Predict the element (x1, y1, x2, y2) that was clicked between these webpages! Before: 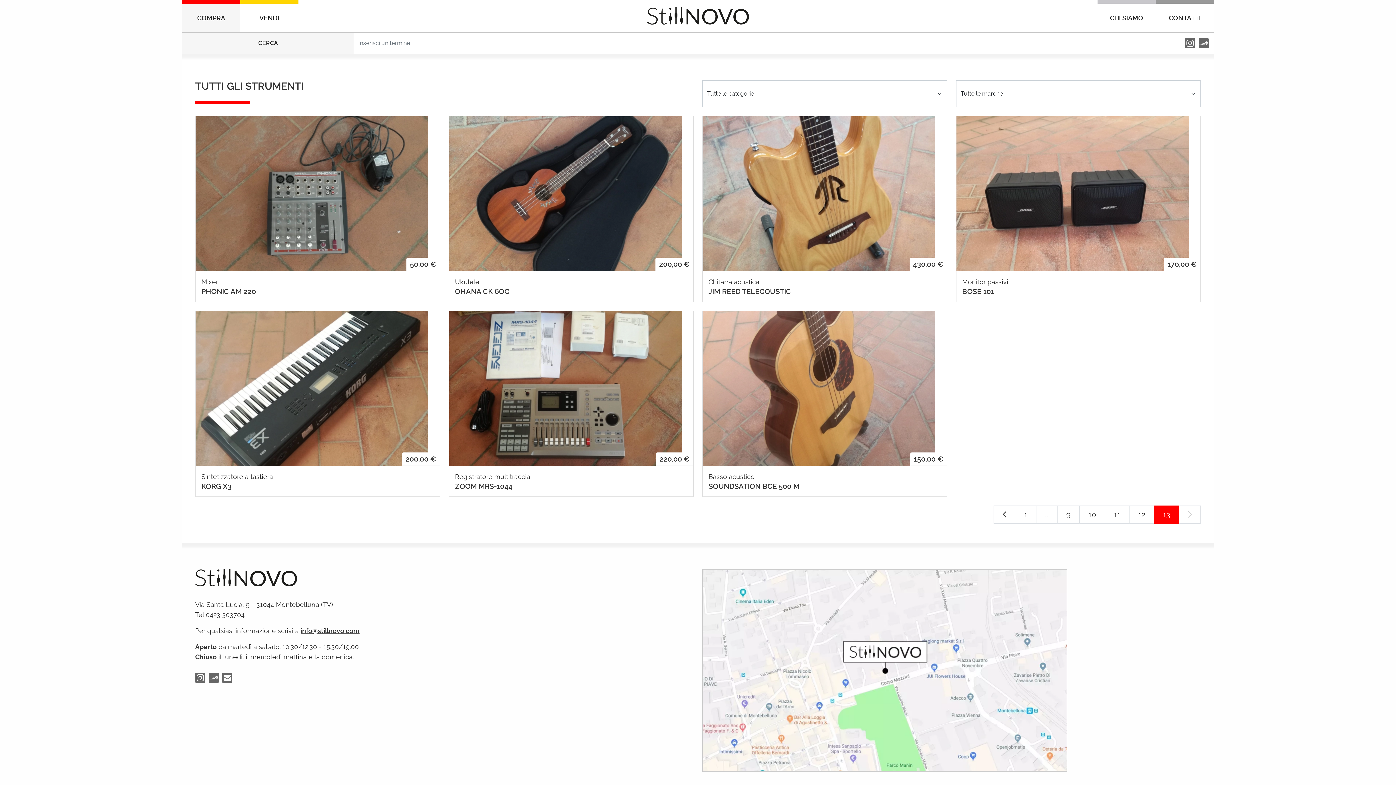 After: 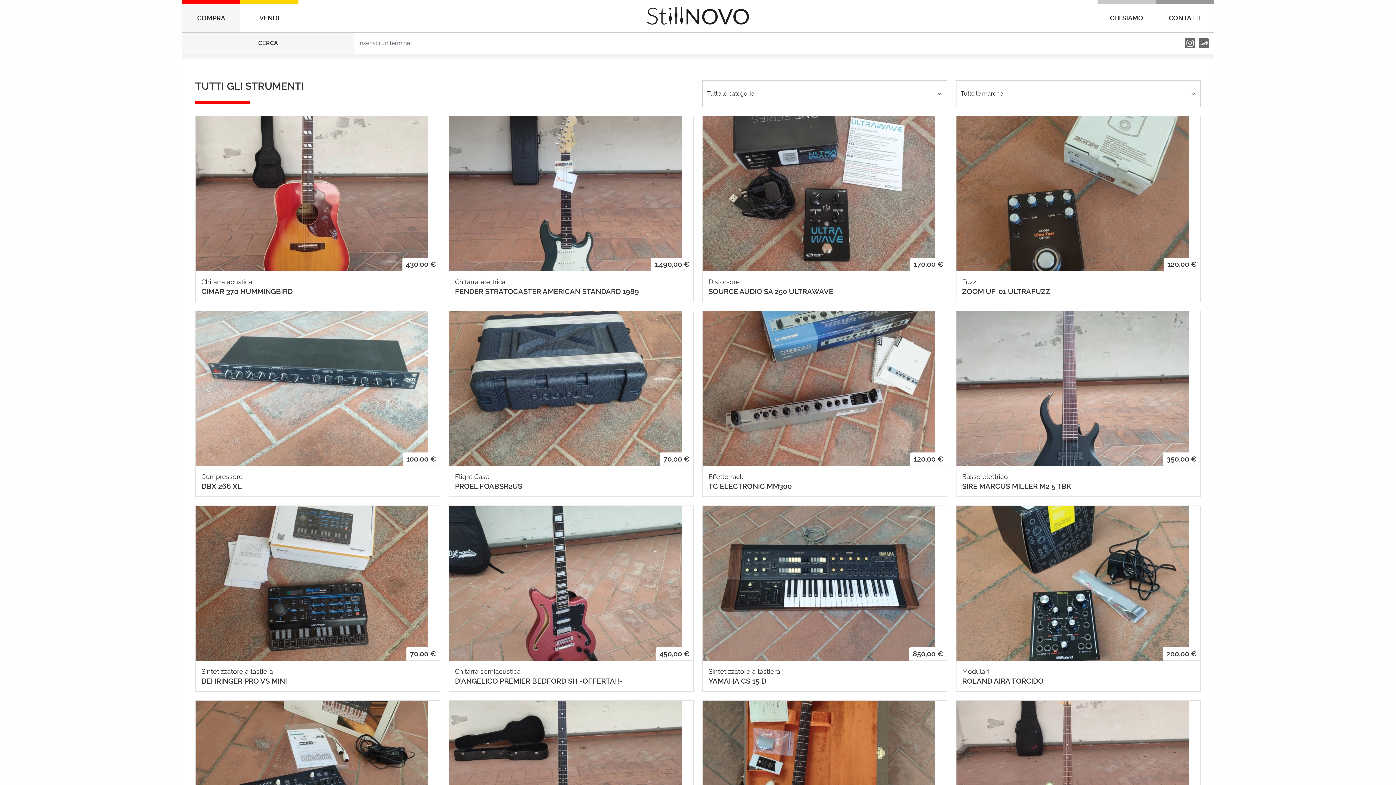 Action: label: COMPRA bbox: (182, 3, 240, 32)